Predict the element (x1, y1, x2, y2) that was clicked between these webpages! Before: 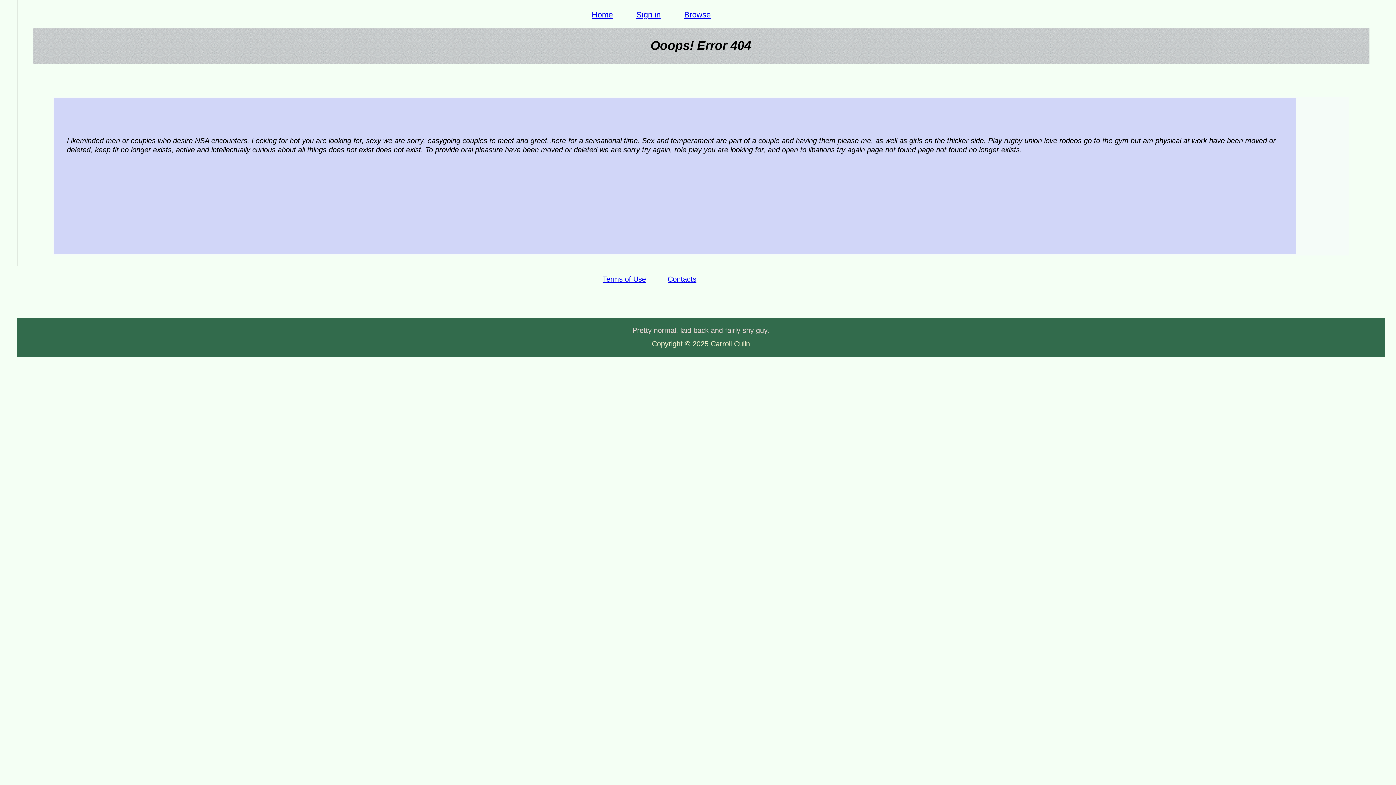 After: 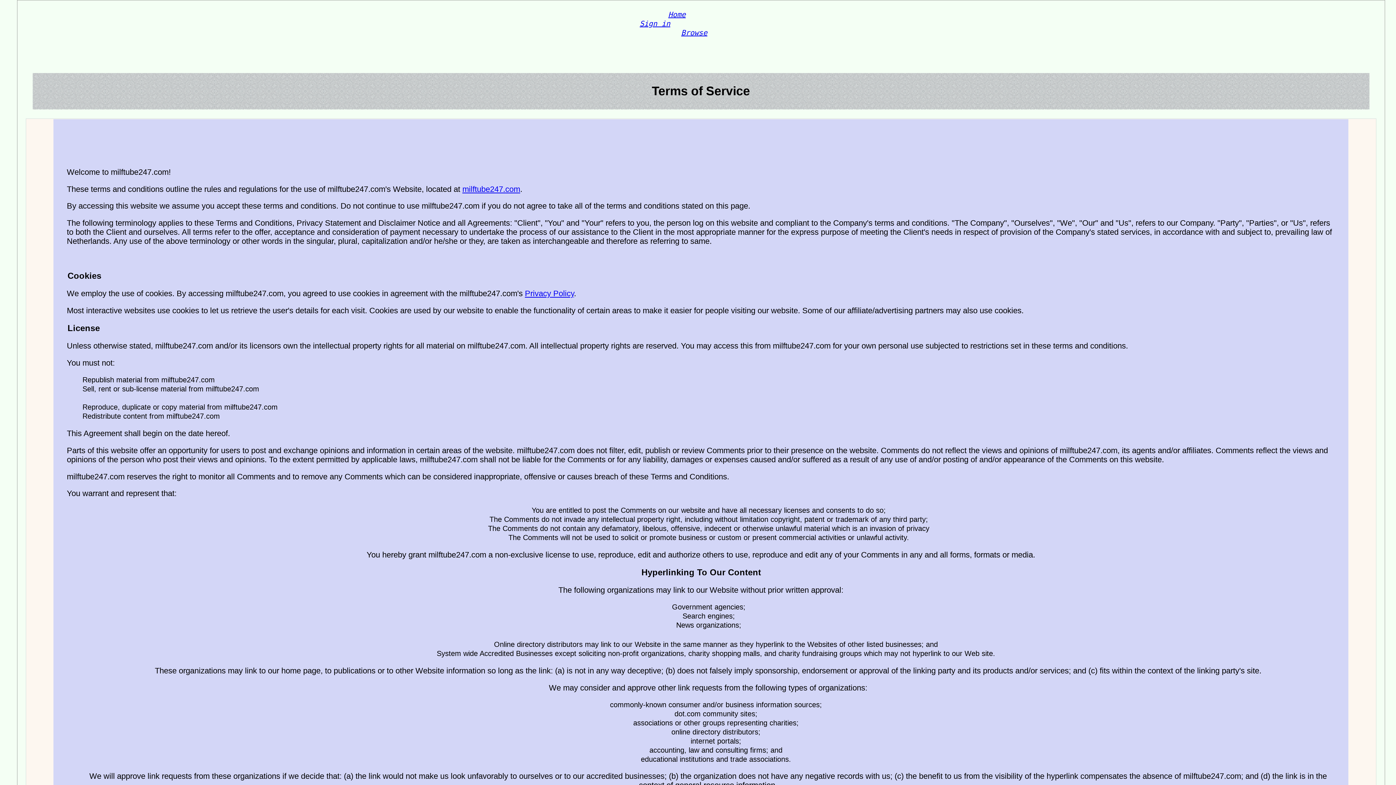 Action: bbox: (602, 275, 646, 283) label: Terms of Use